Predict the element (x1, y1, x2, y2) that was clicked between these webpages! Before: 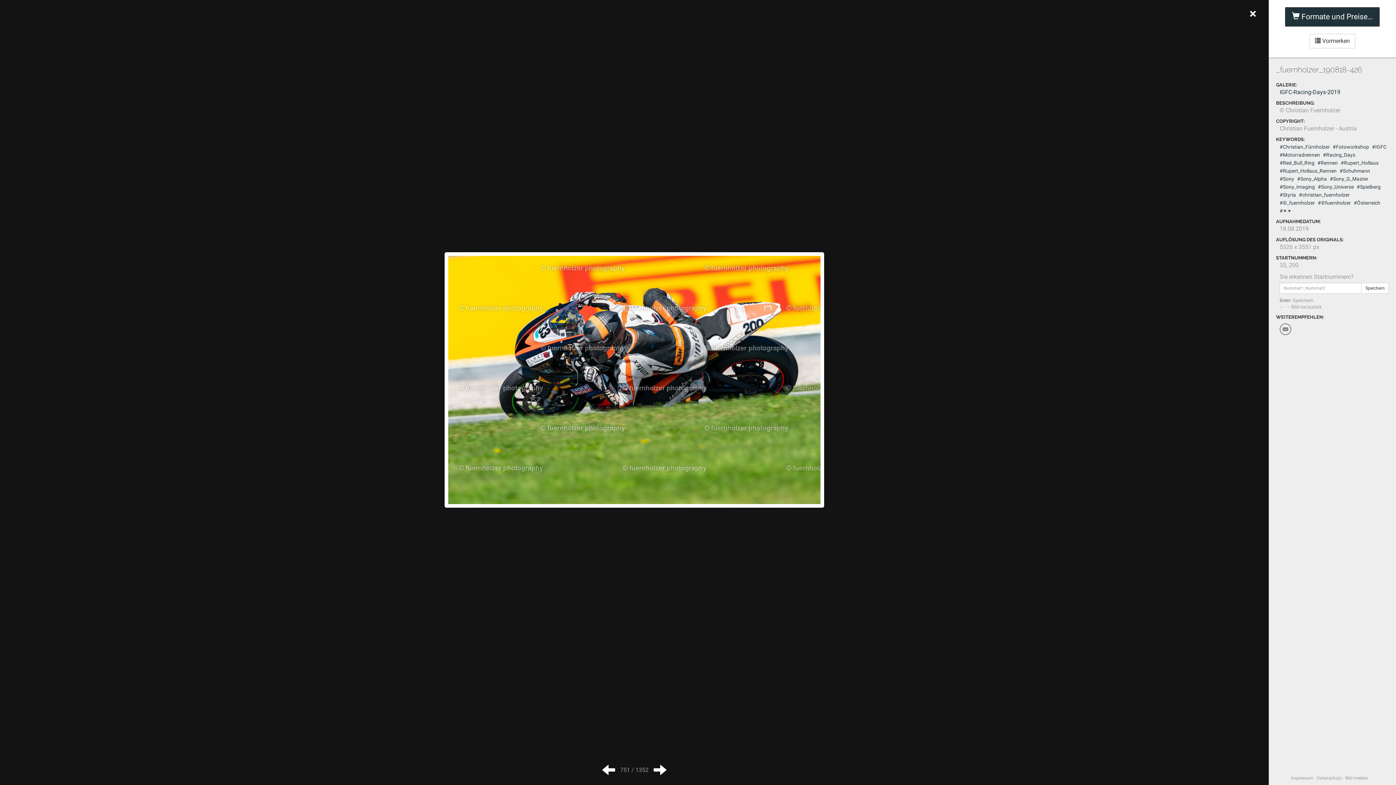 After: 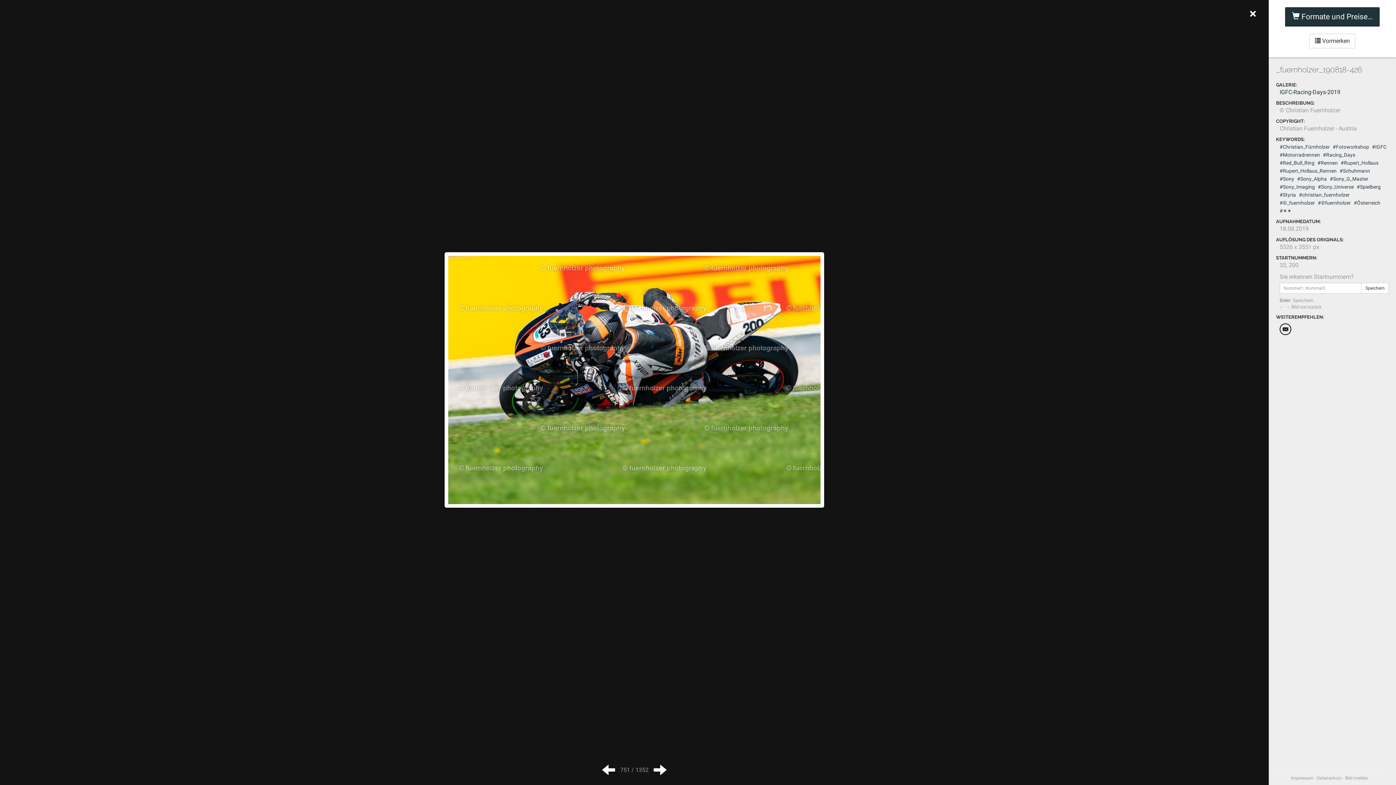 Action: bbox: (1280, 323, 1291, 335)